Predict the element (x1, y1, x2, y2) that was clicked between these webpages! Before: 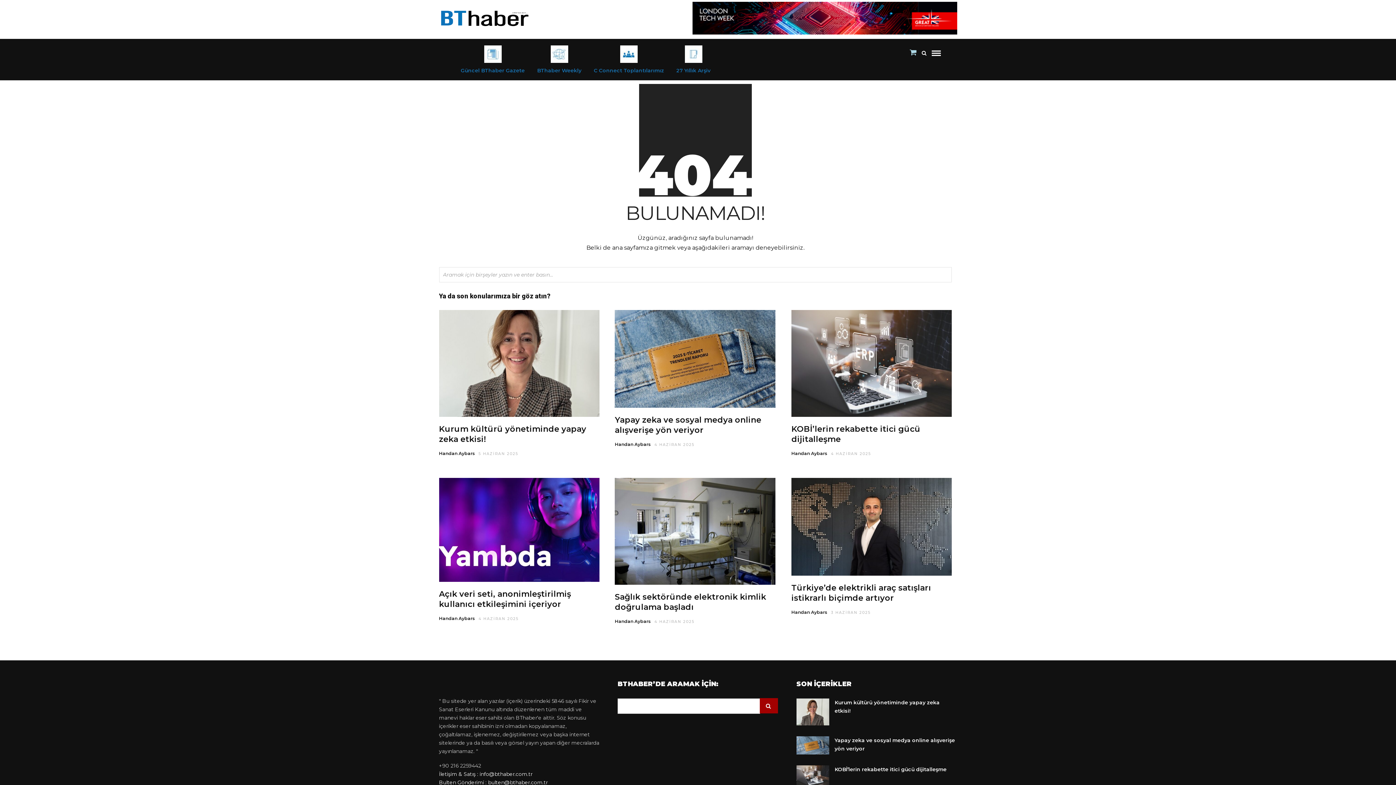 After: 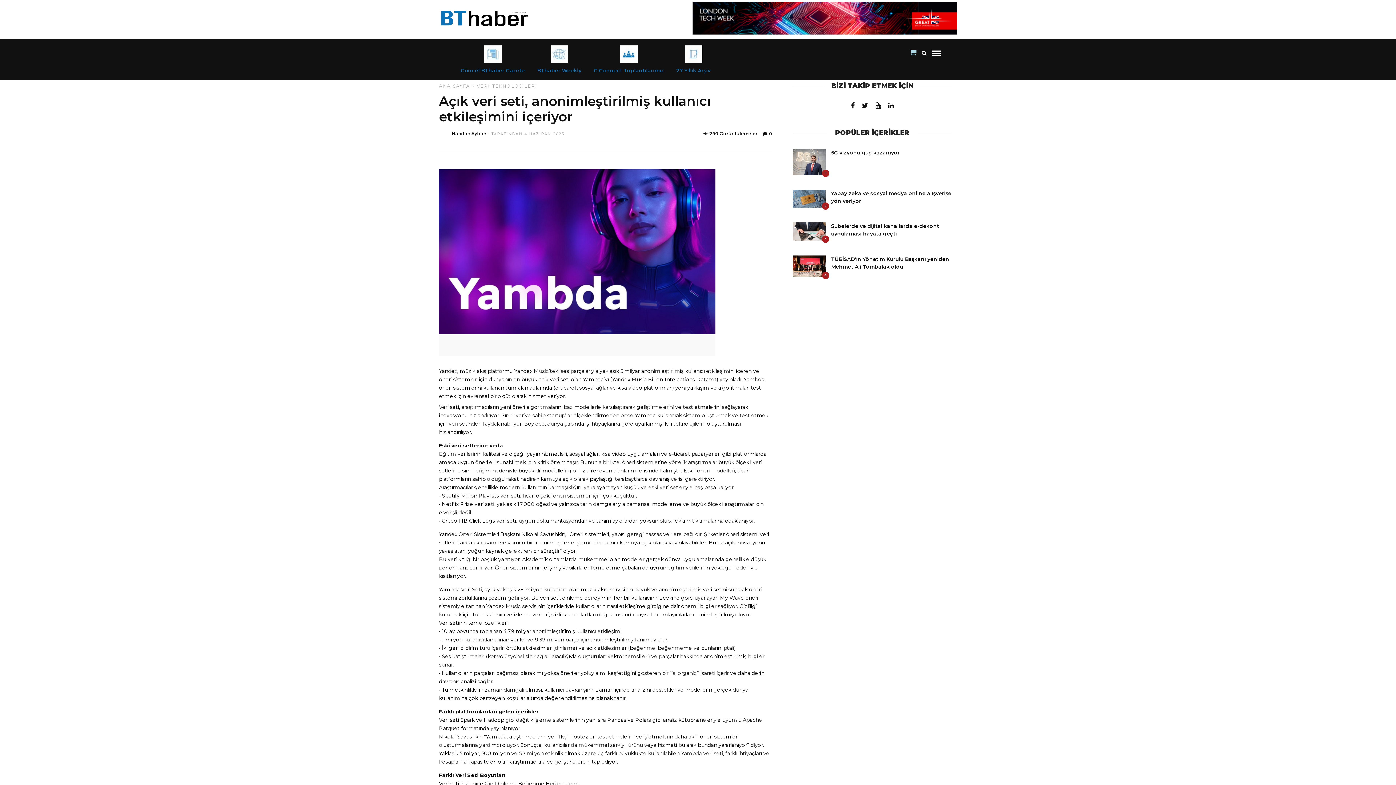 Action: bbox: (478, 616, 518, 621) label: 4 HAZİRAN 2025